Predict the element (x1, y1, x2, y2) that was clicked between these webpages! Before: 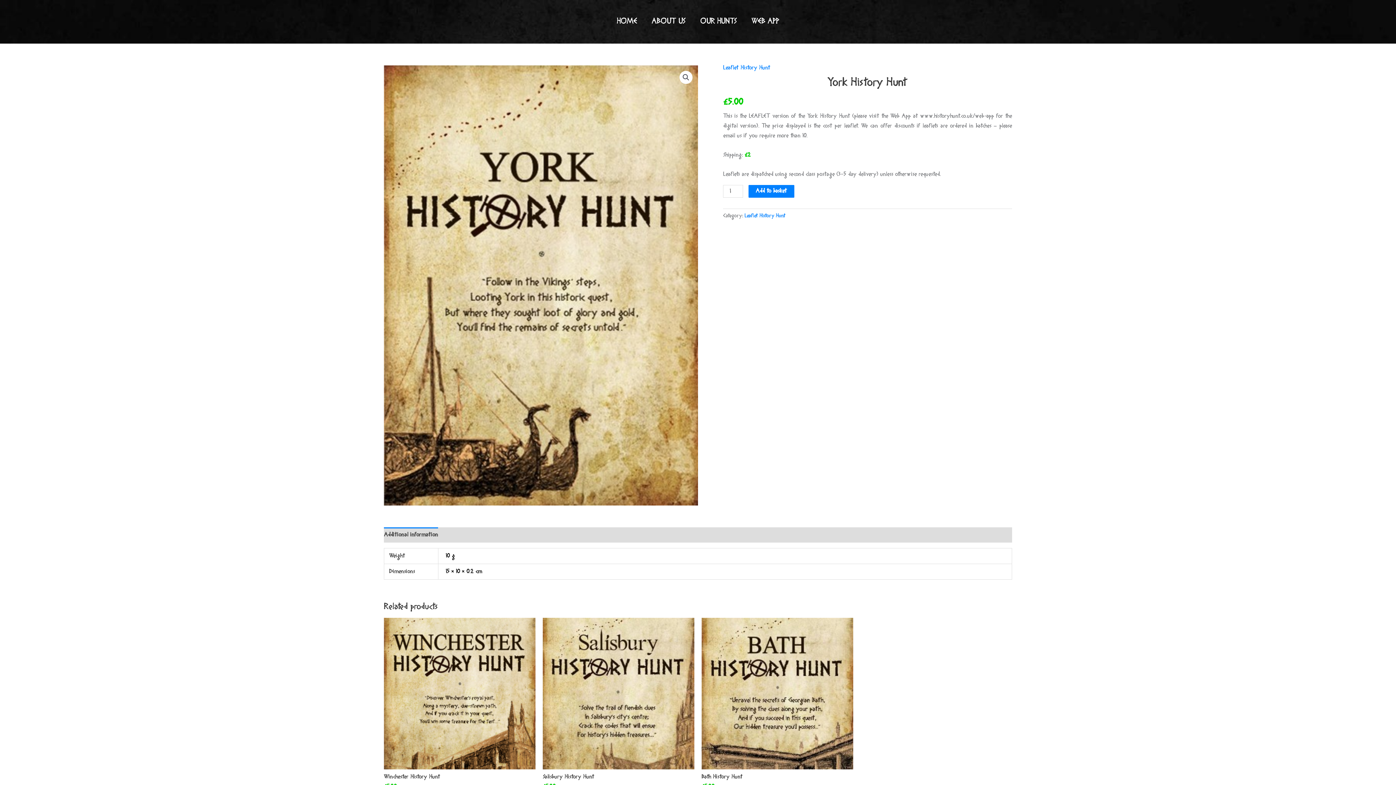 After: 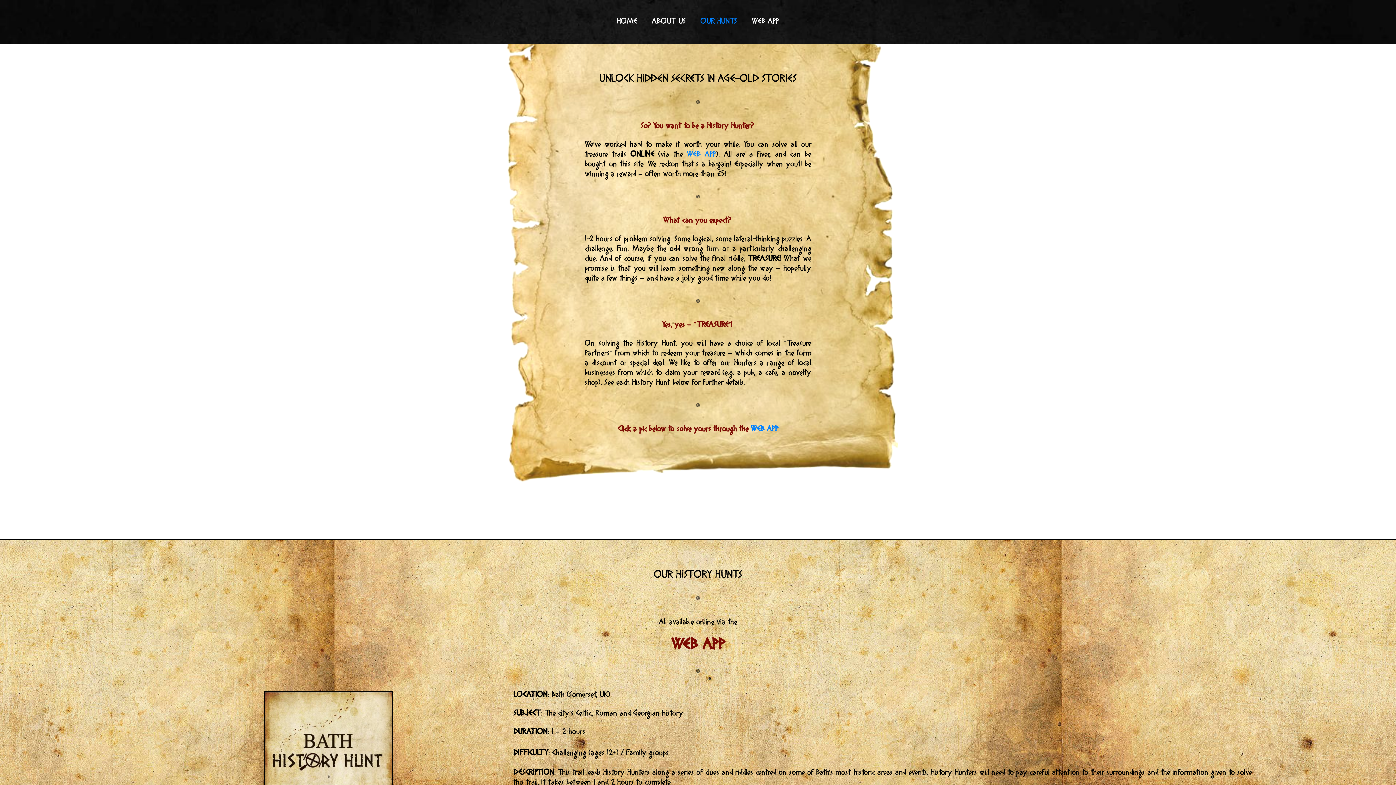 Action: label: OUR HUNTS bbox: (693, 7, 744, 36)